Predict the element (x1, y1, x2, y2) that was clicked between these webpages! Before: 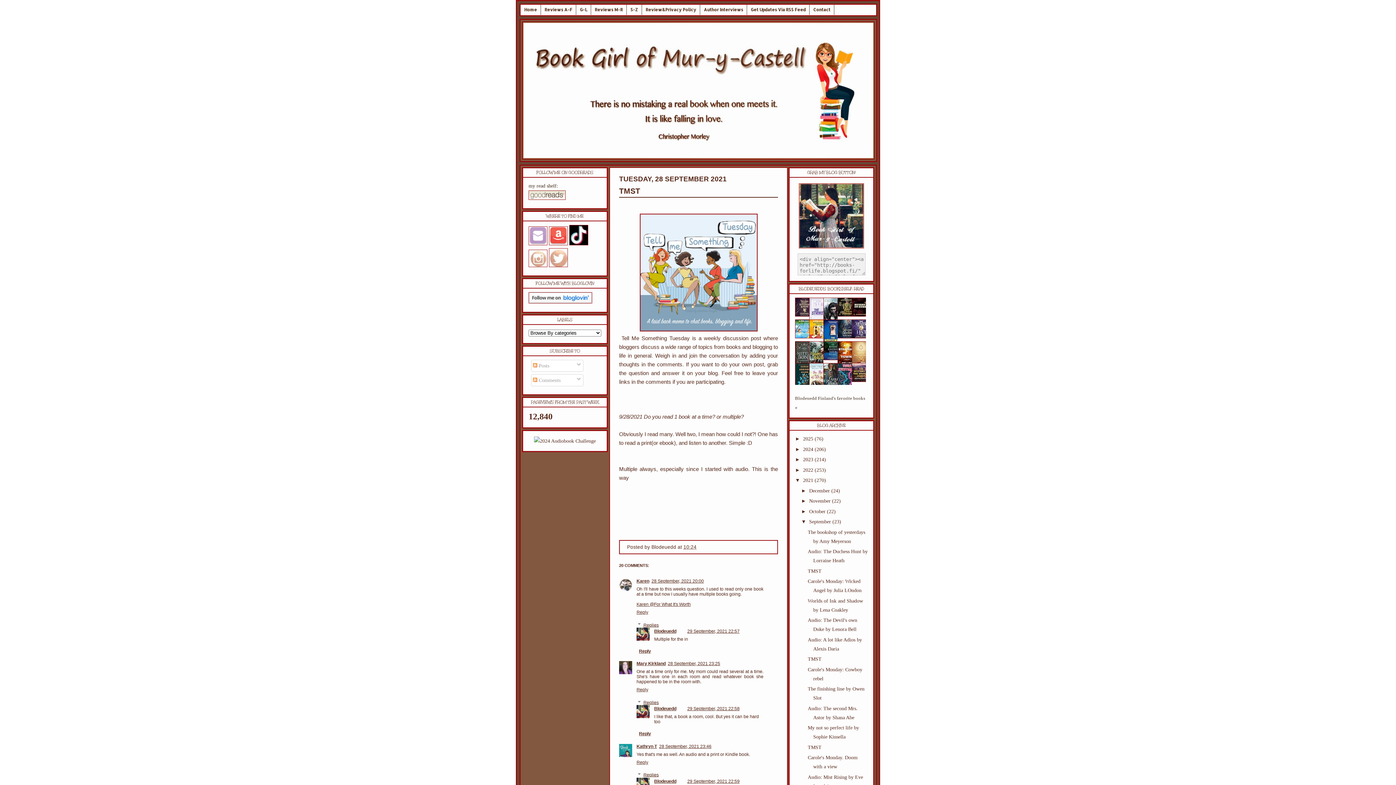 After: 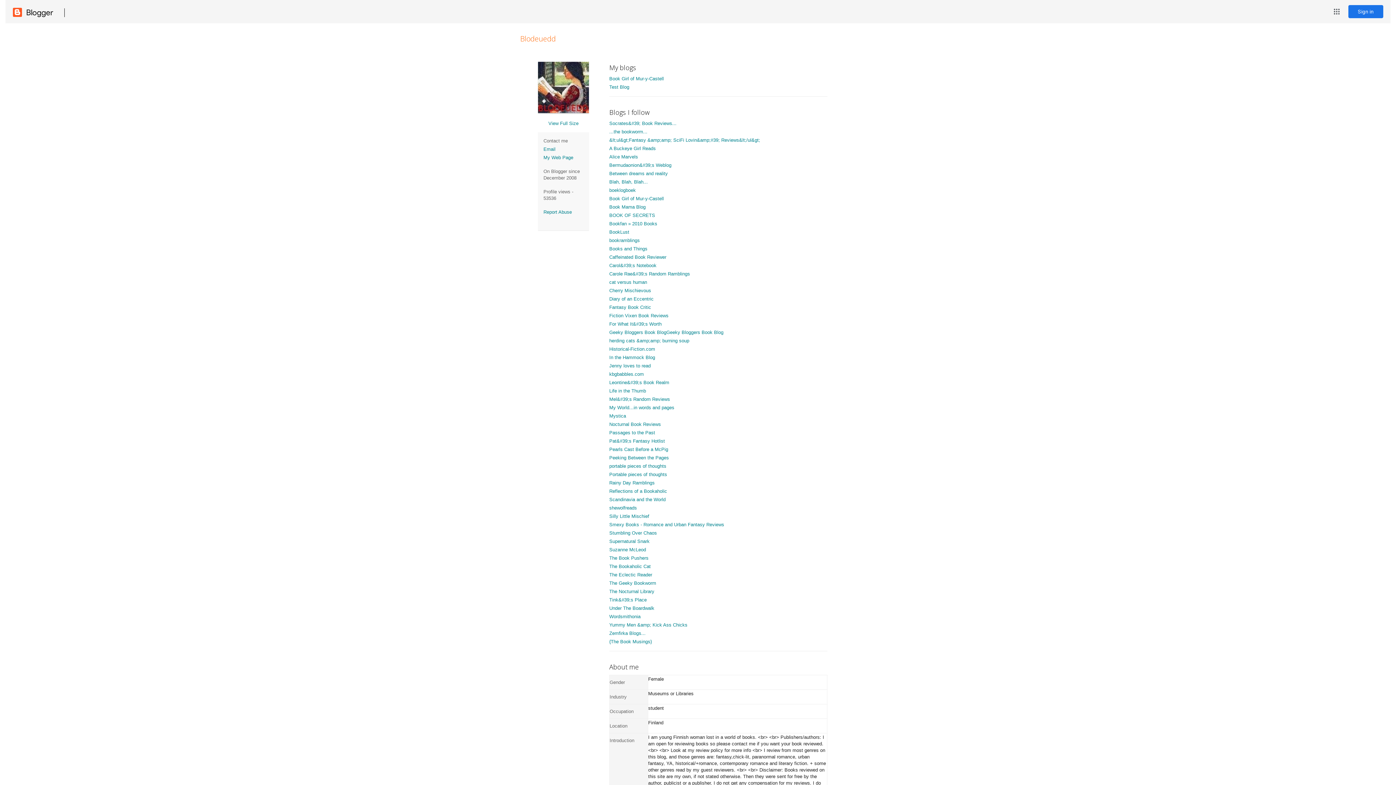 Action: bbox: (654, 706, 676, 711) label: Blodeuedd